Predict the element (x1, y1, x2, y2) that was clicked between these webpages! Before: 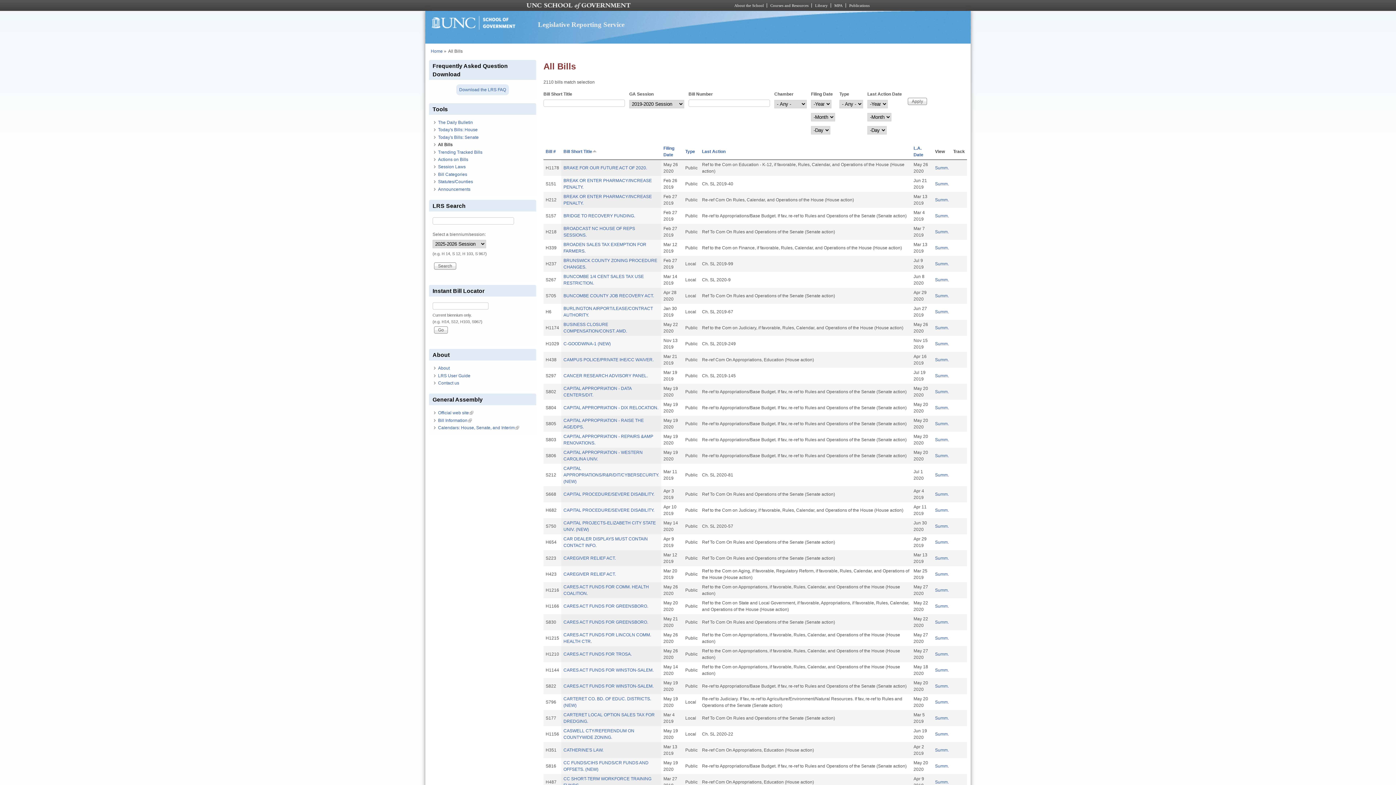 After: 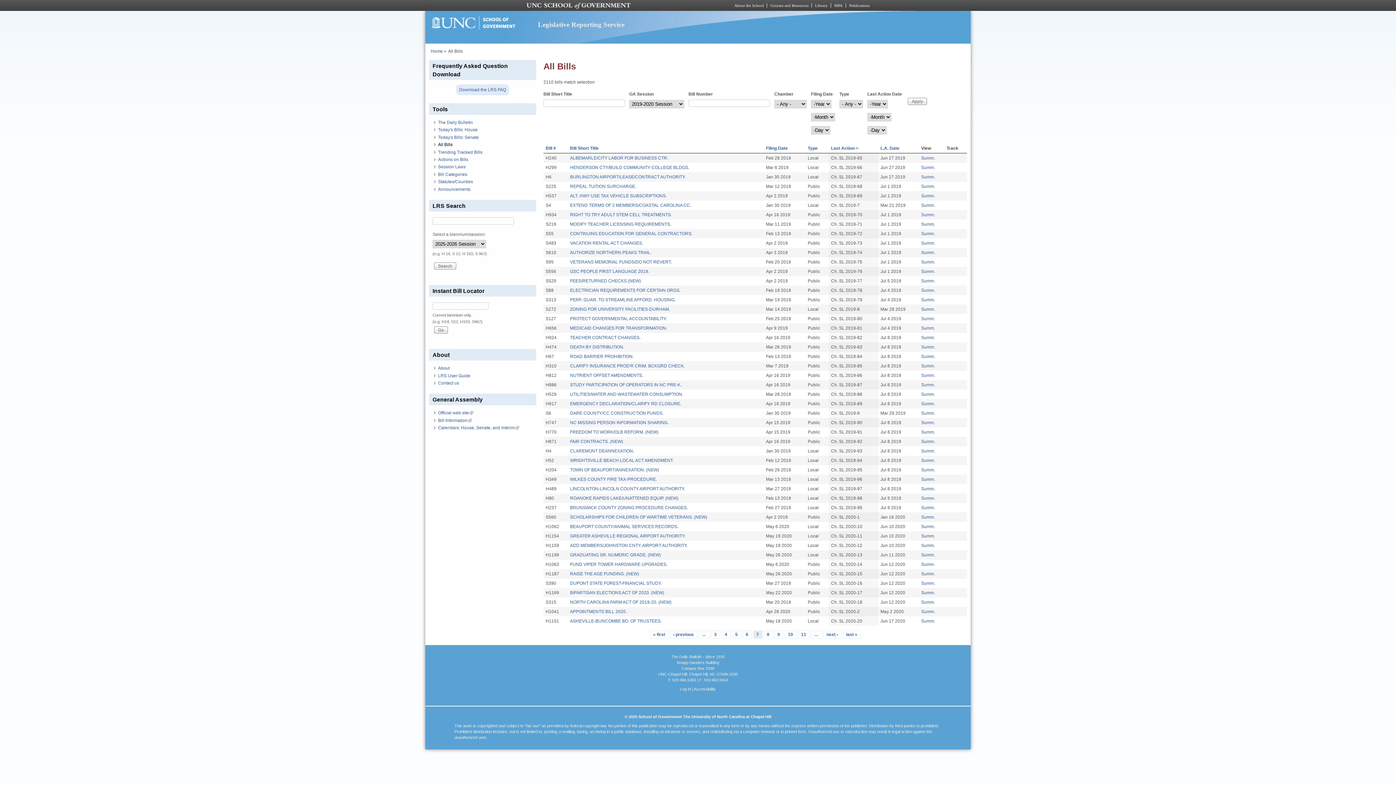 Action: label: Last Action bbox: (702, 149, 725, 154)